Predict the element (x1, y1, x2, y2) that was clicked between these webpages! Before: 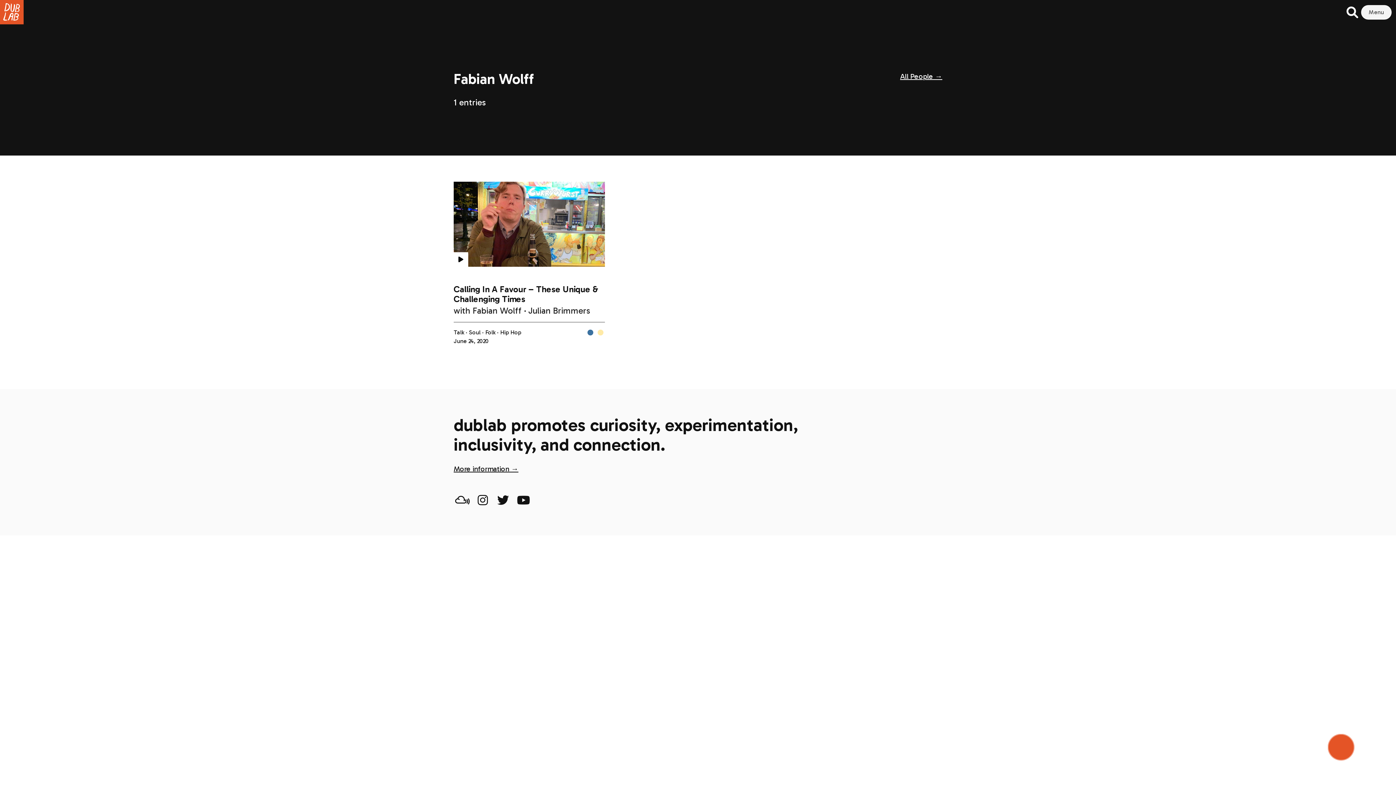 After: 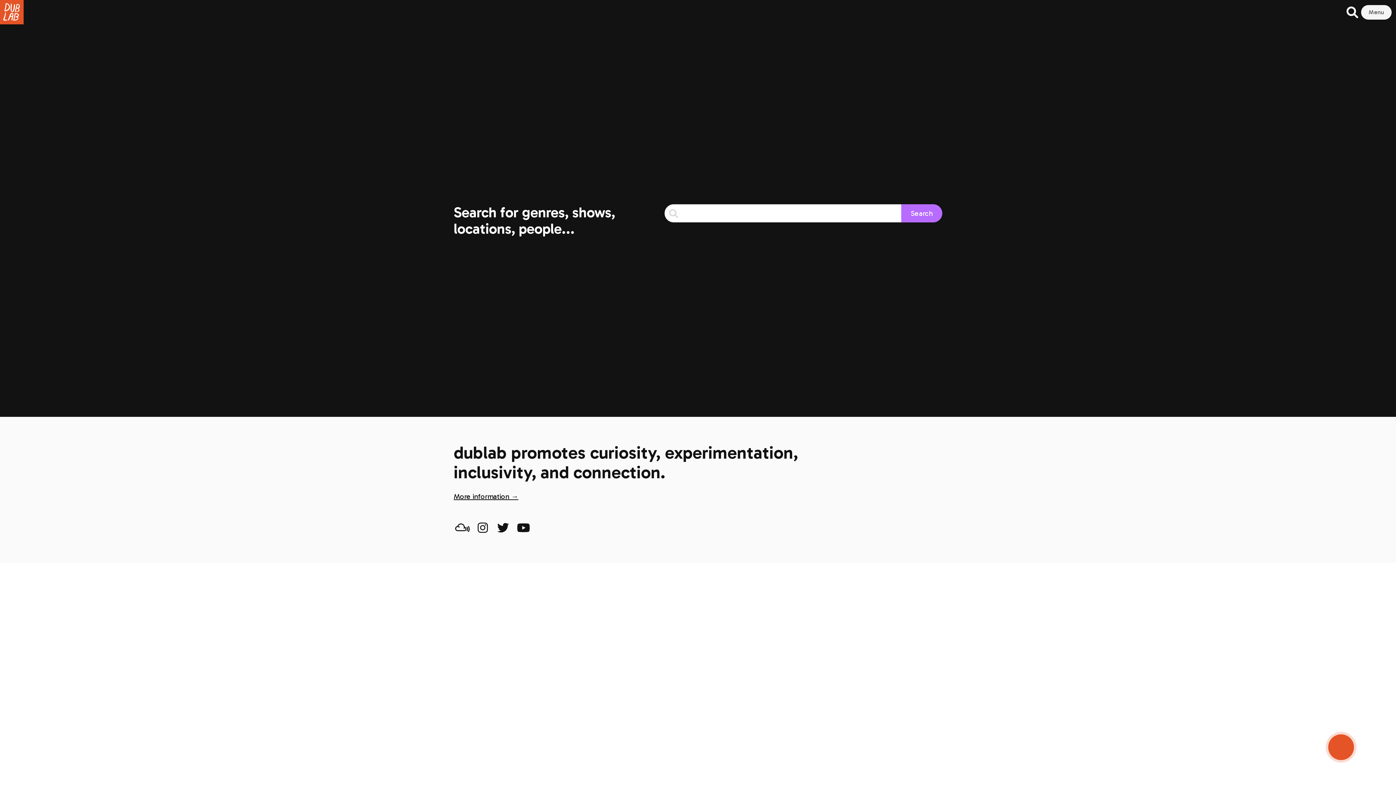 Action: bbox: (1349, 0, 1355, 24)